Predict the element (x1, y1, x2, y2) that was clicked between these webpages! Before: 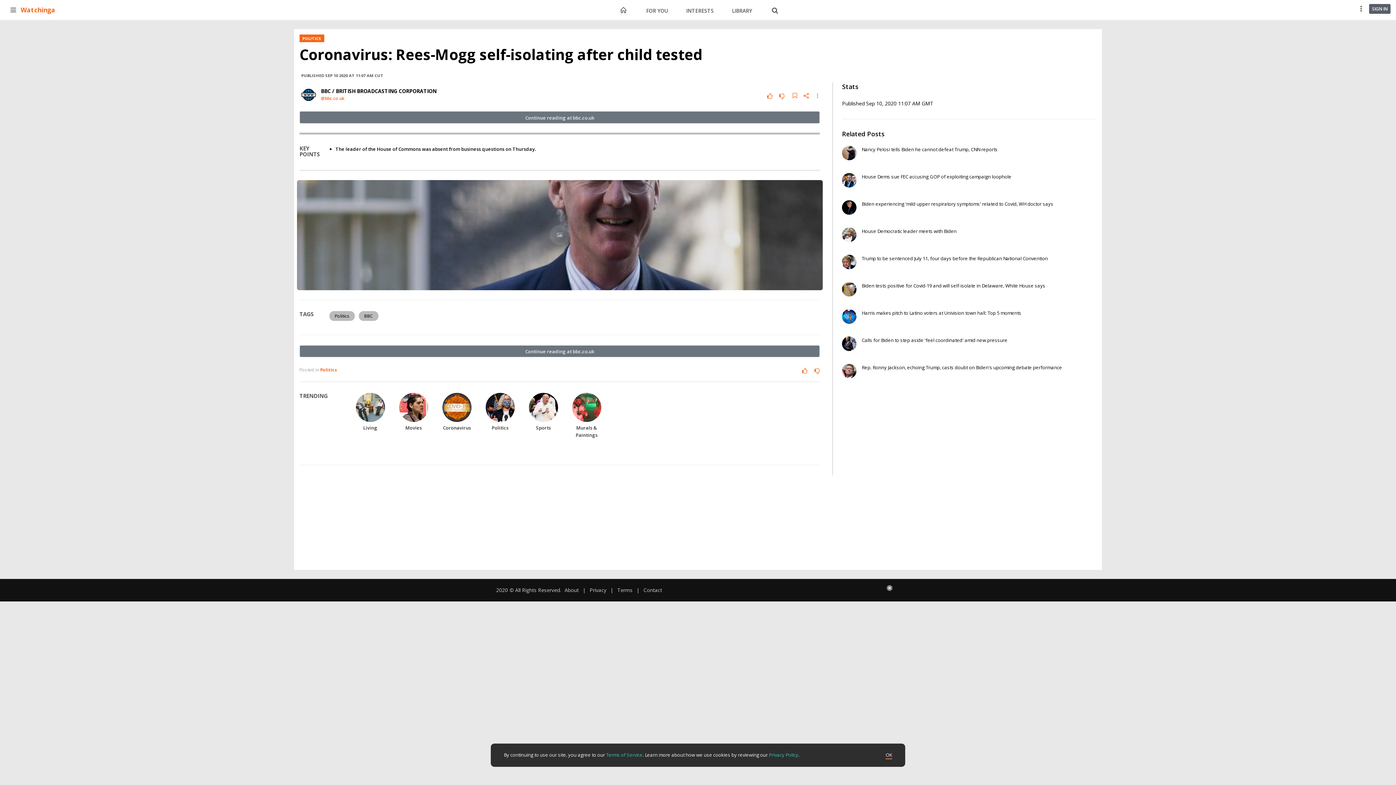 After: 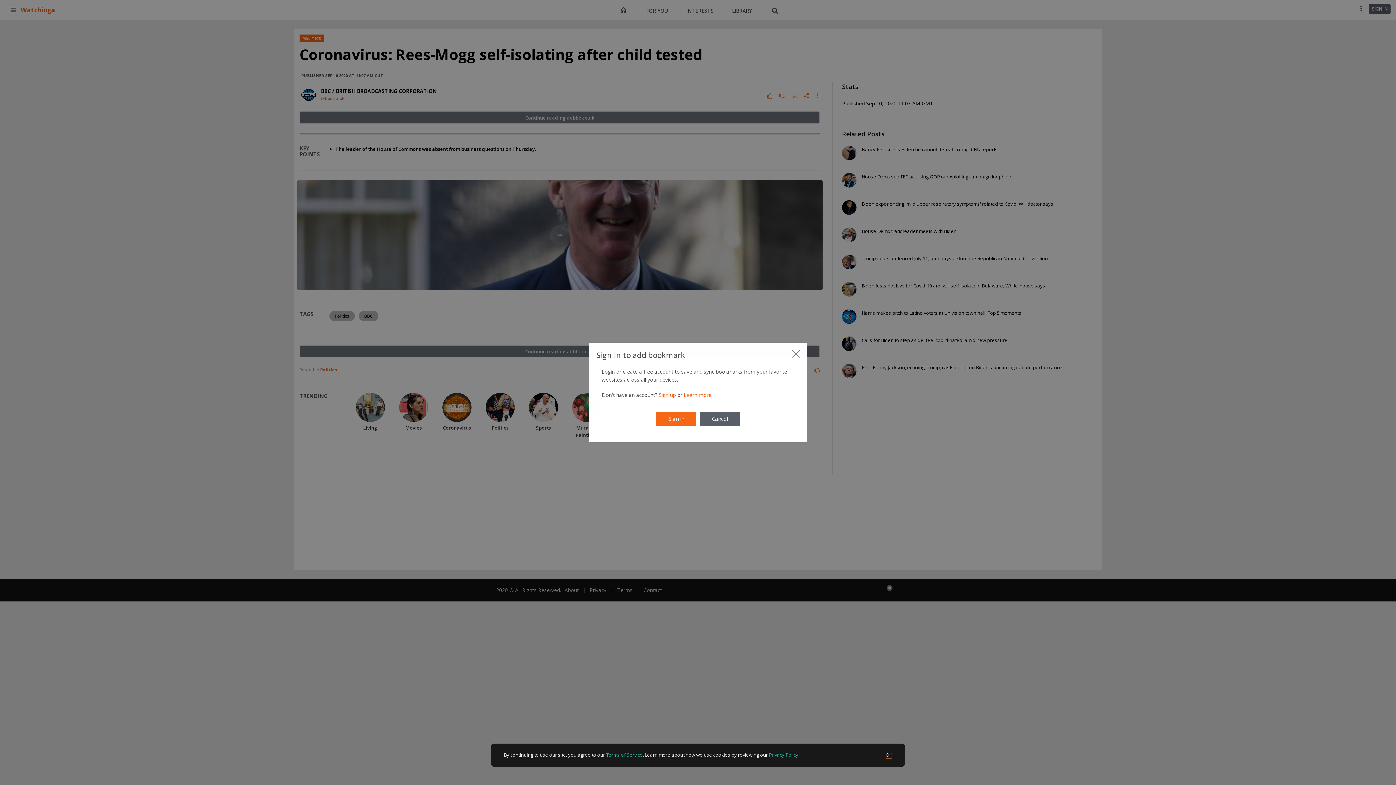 Action: bbox: (792, 91, 797, 98)